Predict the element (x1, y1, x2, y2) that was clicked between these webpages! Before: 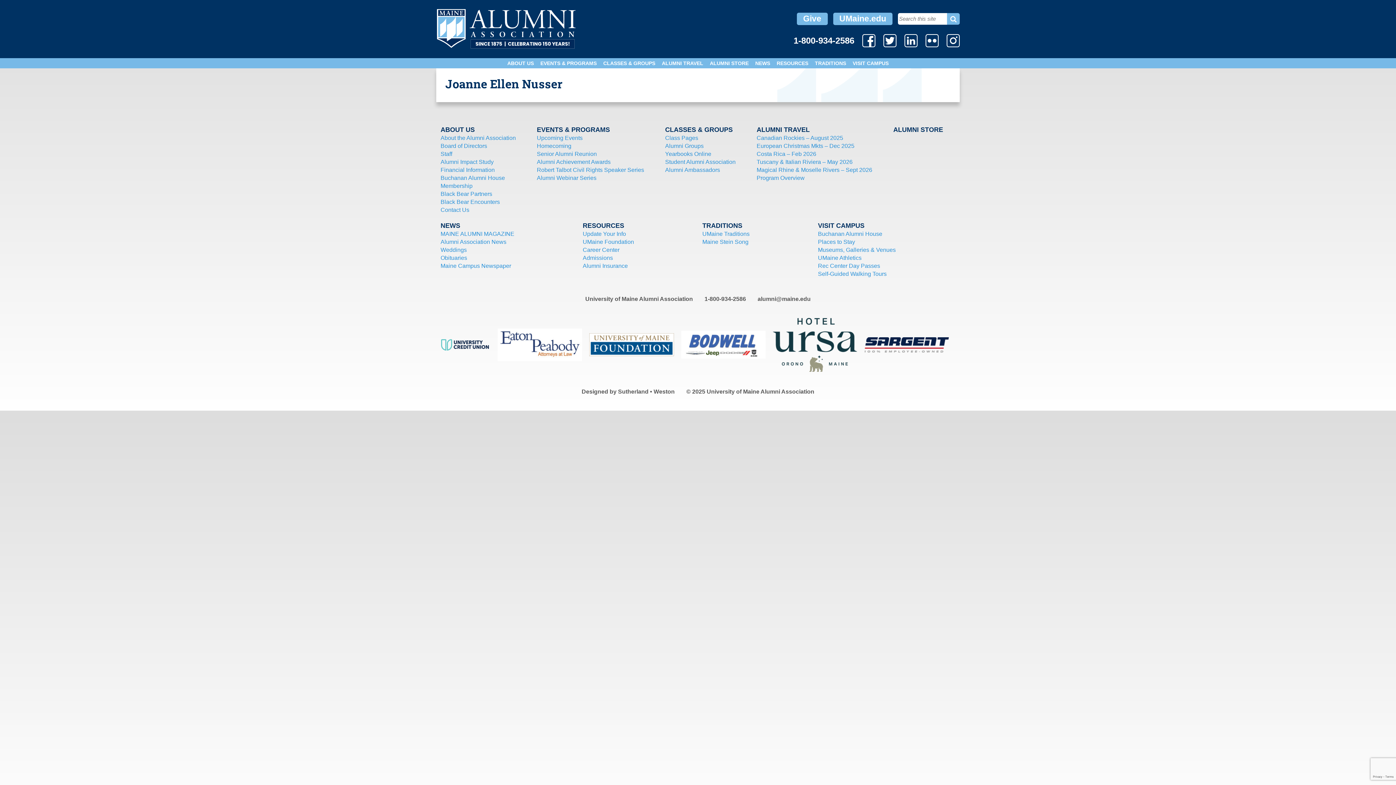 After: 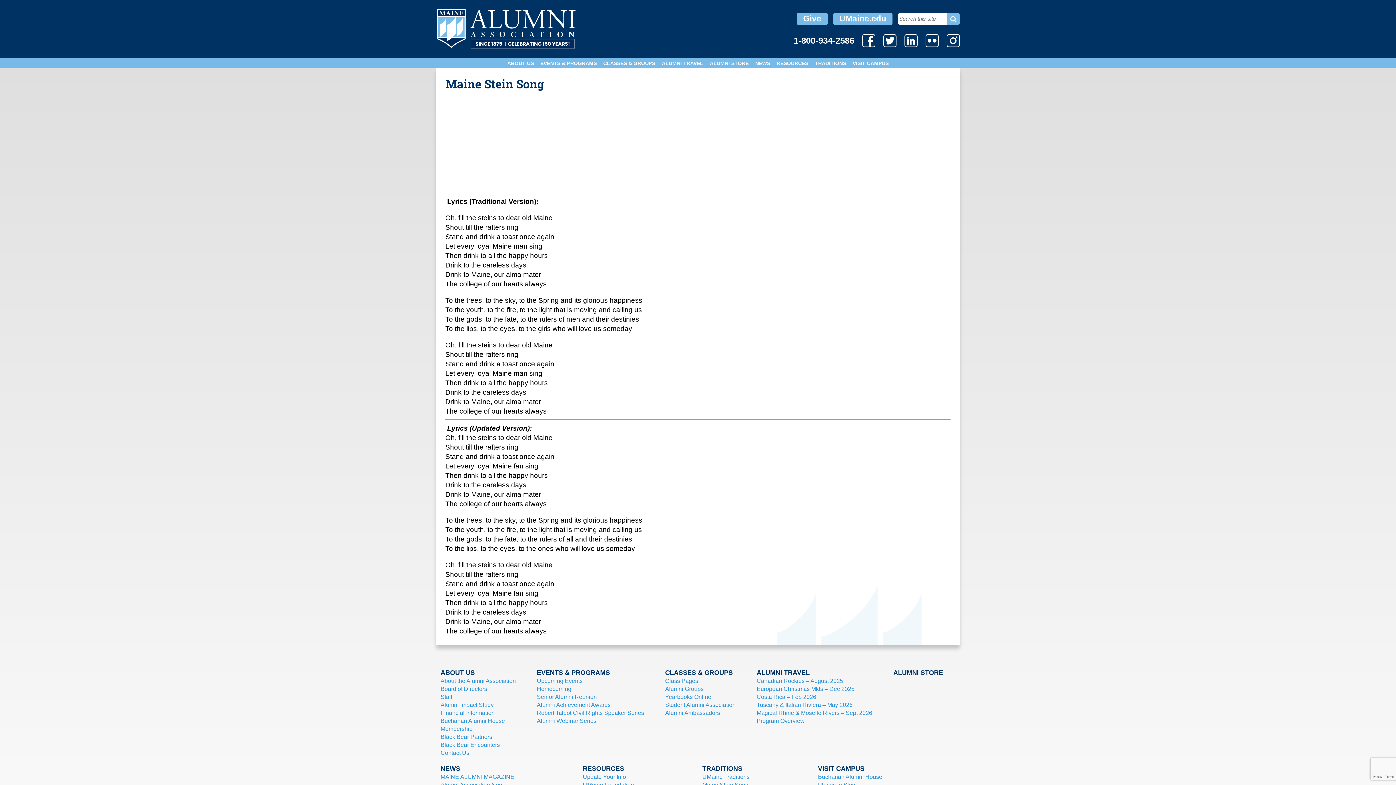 Action: bbox: (701, 238, 749, 245) label: Maine Stein Song